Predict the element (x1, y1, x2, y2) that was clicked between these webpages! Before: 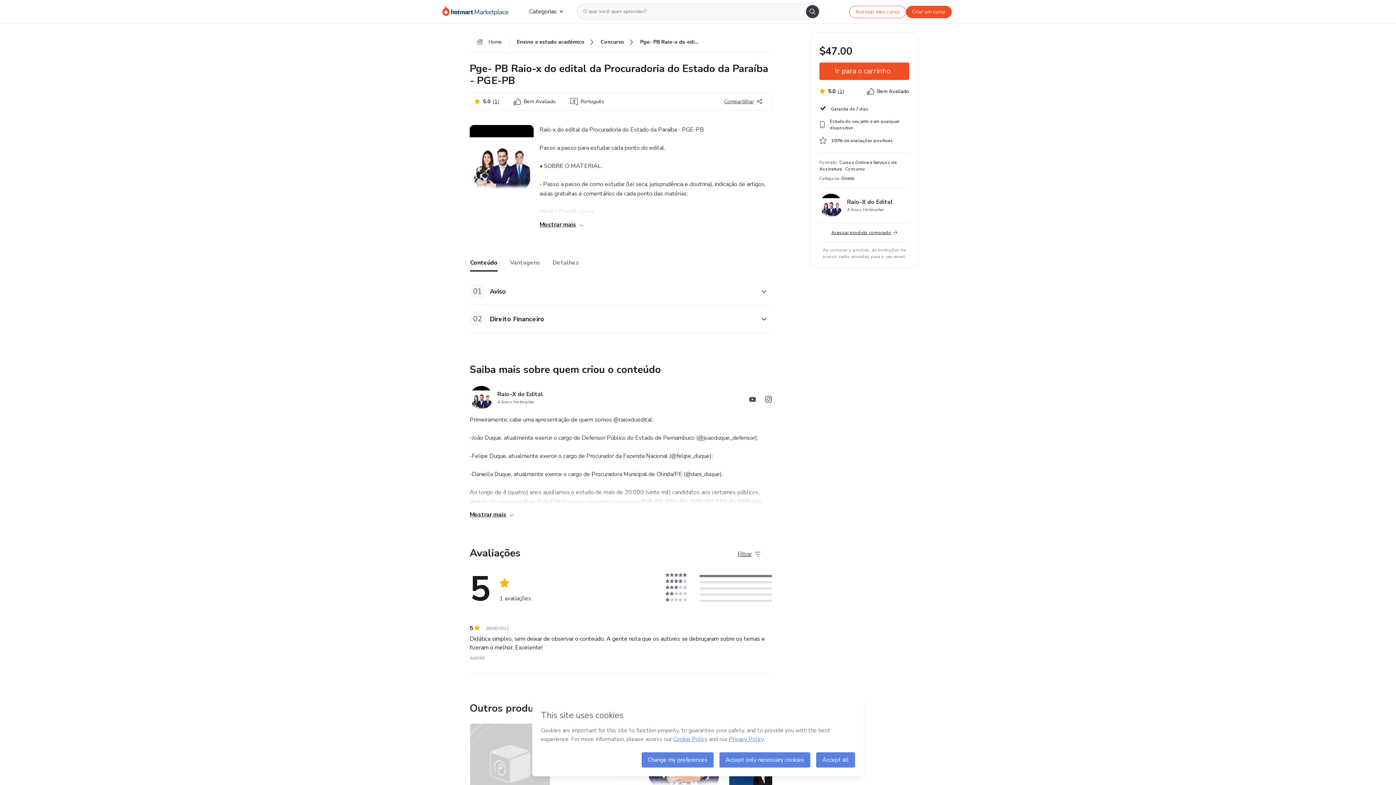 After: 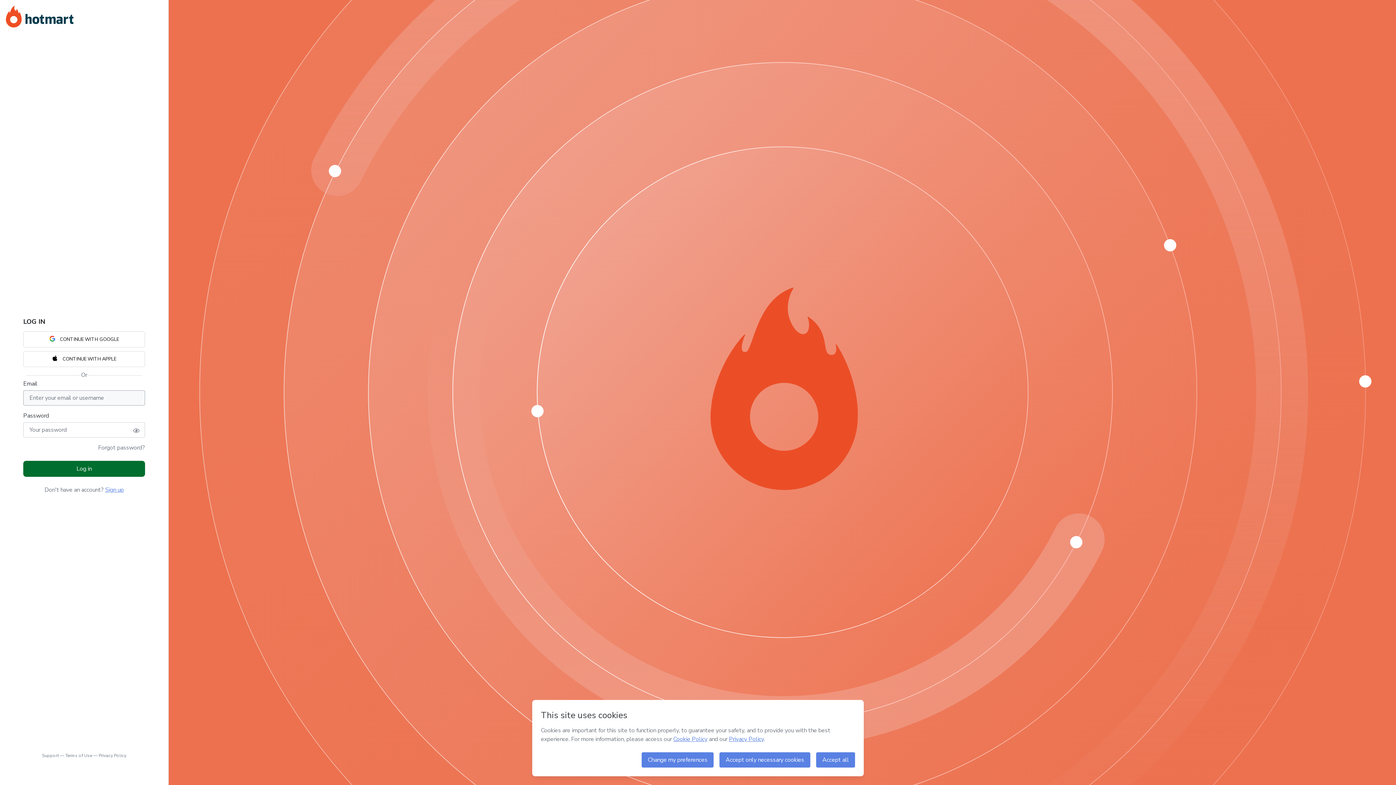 Action: bbox: (849, 5, 906, 18) label: Acessar meu curso